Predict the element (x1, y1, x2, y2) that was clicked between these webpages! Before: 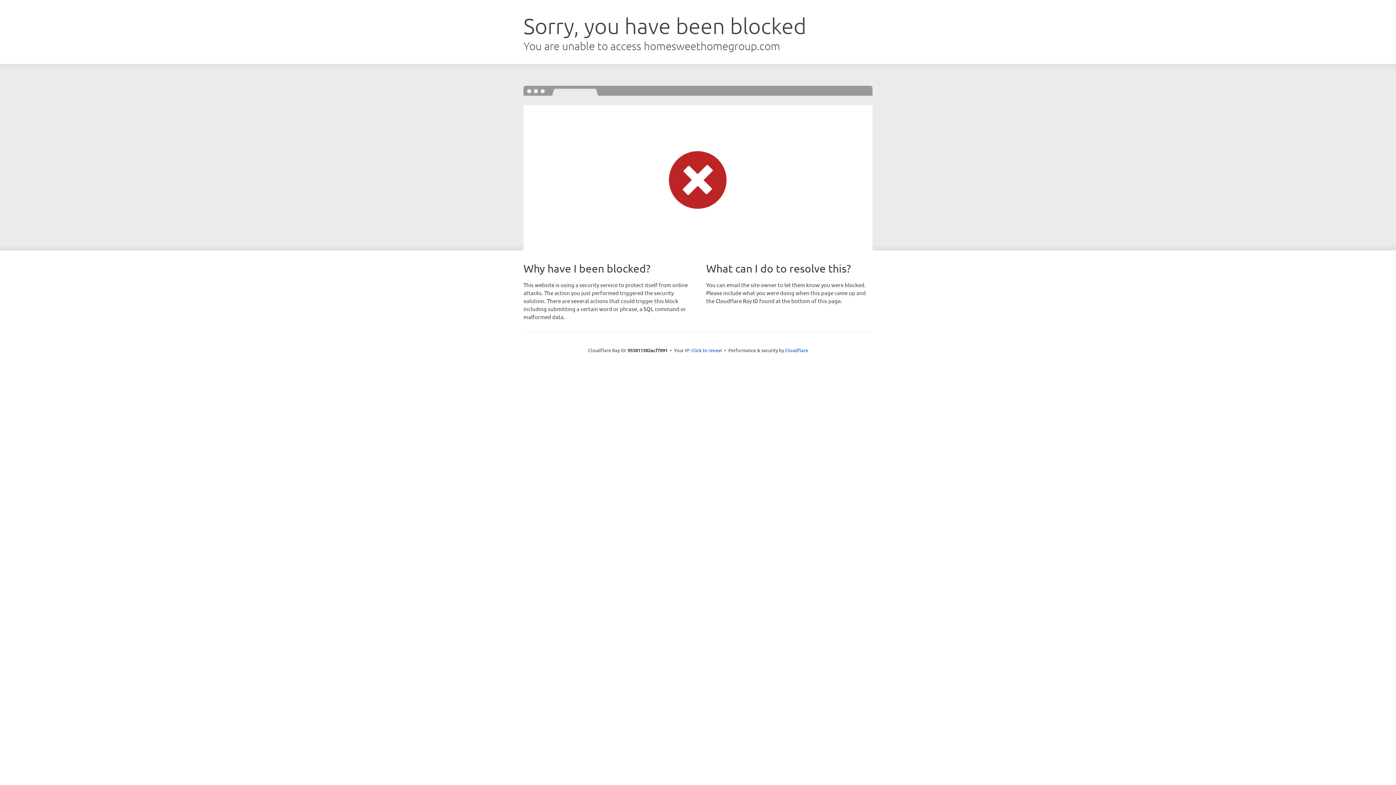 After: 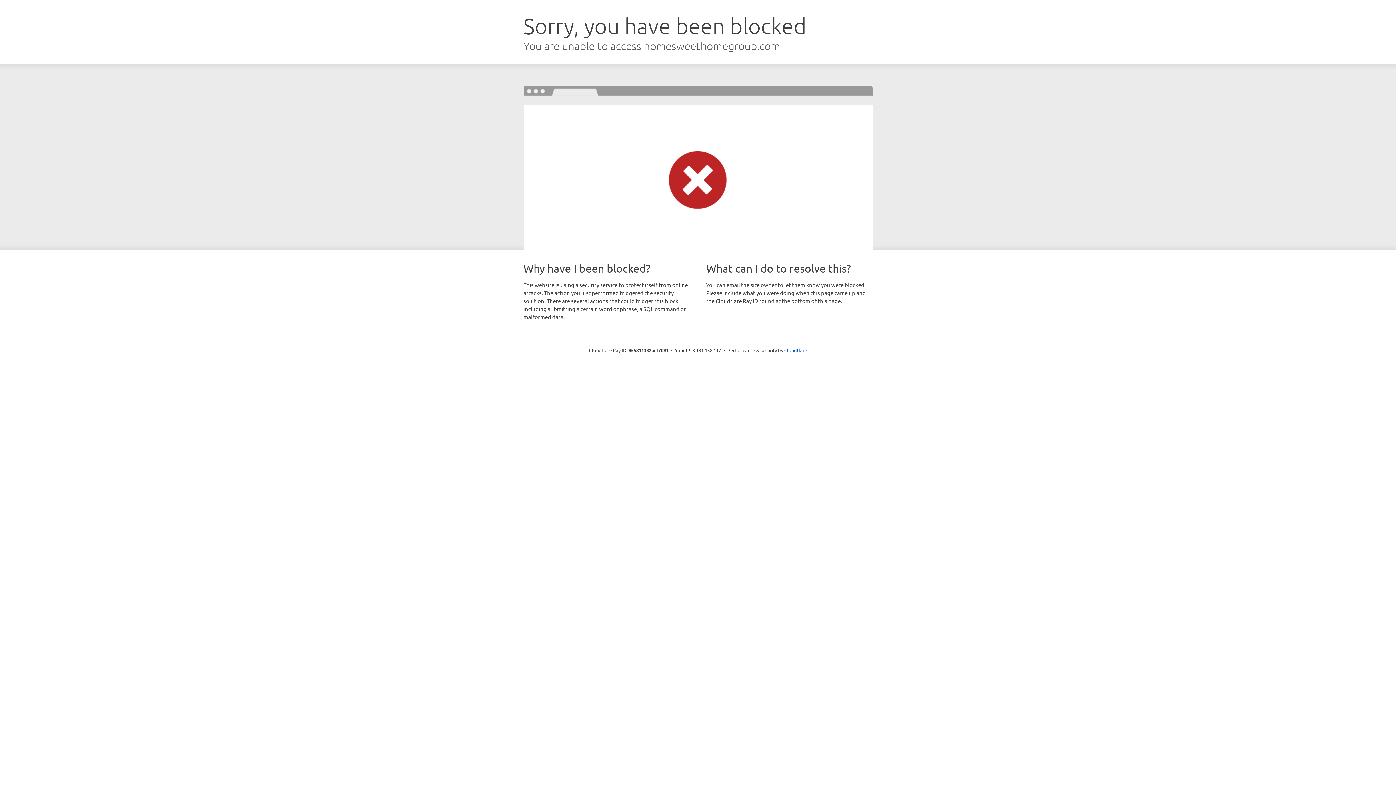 Action: bbox: (691, 346, 722, 353) label: Click to reveal